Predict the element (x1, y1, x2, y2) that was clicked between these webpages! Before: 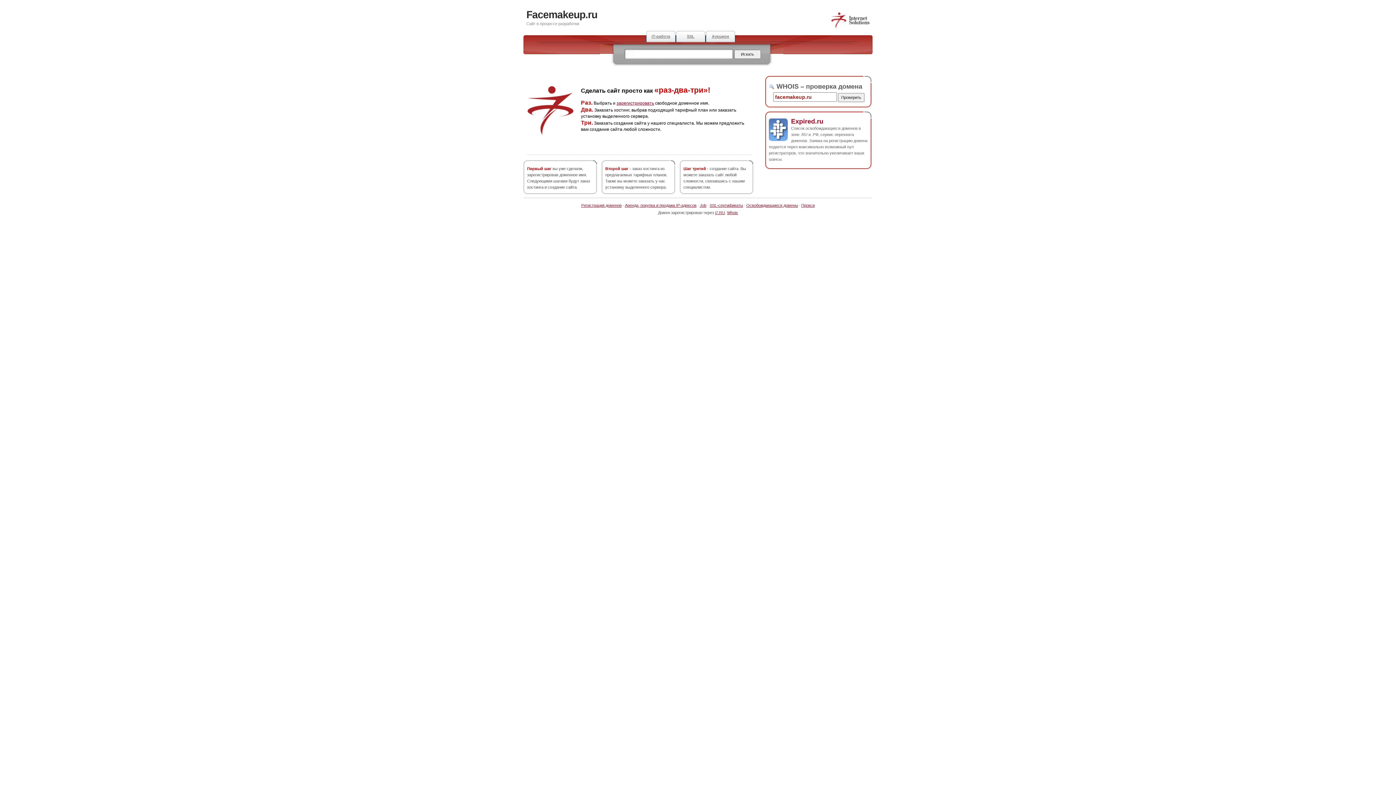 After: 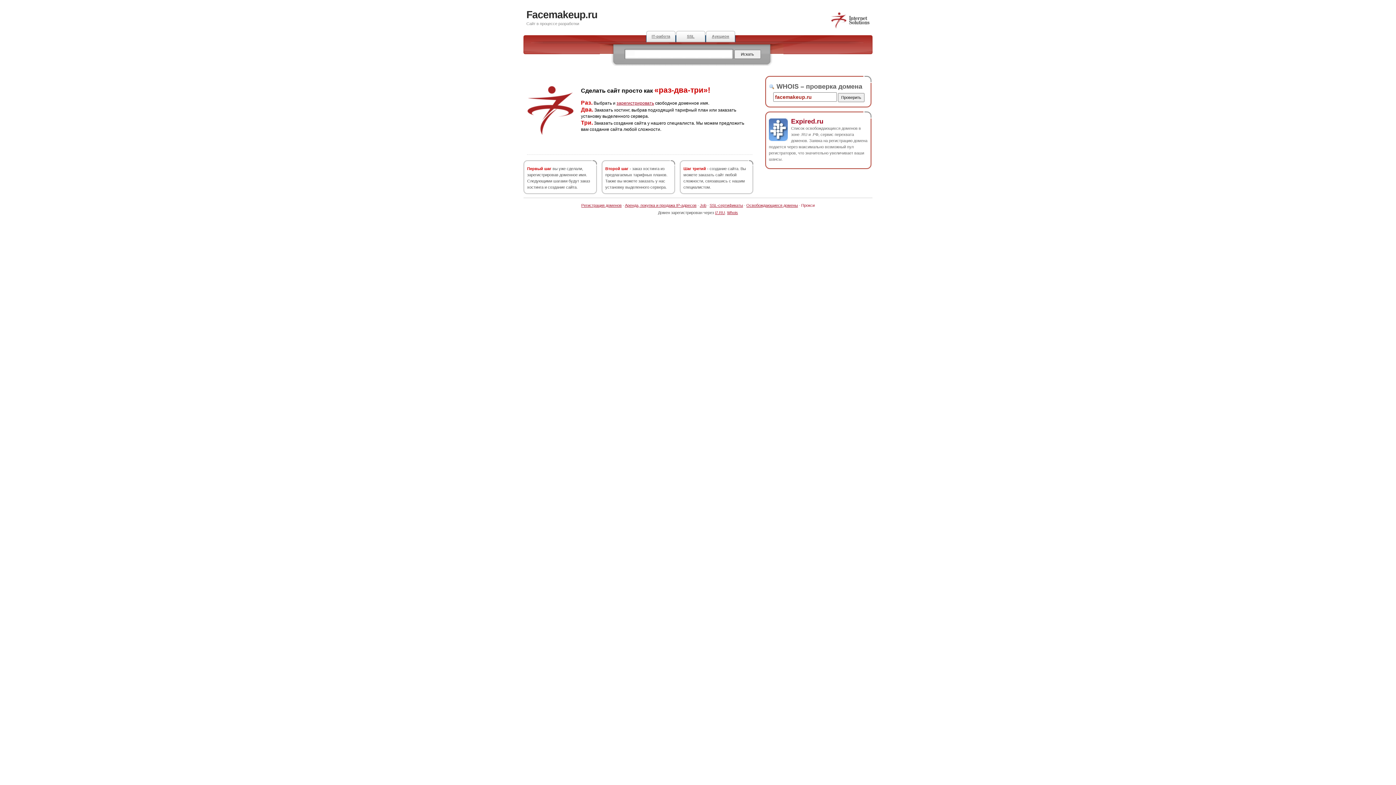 Action: bbox: (801, 203, 814, 207) label: Прокси